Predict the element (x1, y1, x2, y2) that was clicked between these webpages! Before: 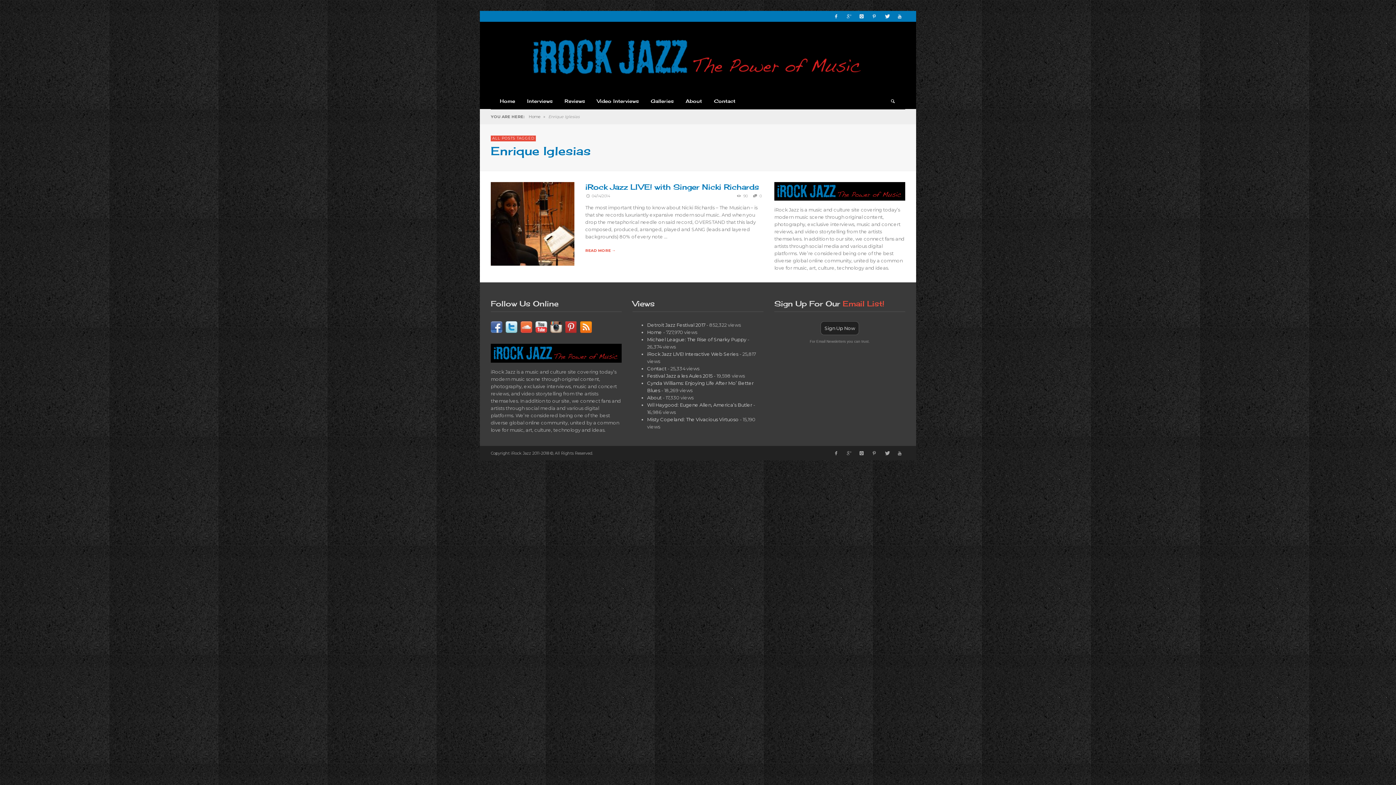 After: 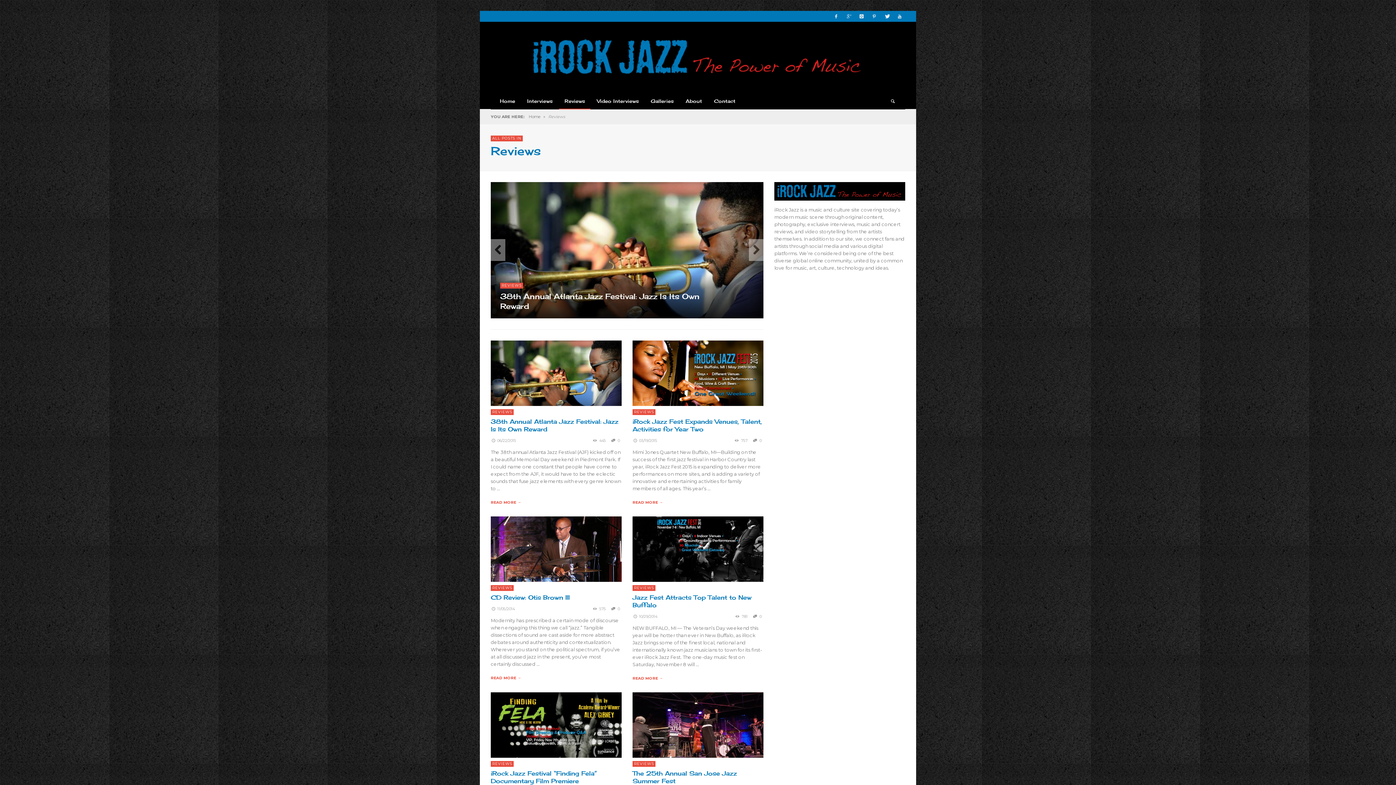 Action: bbox: (559, 93, 590, 109) label: Reviews